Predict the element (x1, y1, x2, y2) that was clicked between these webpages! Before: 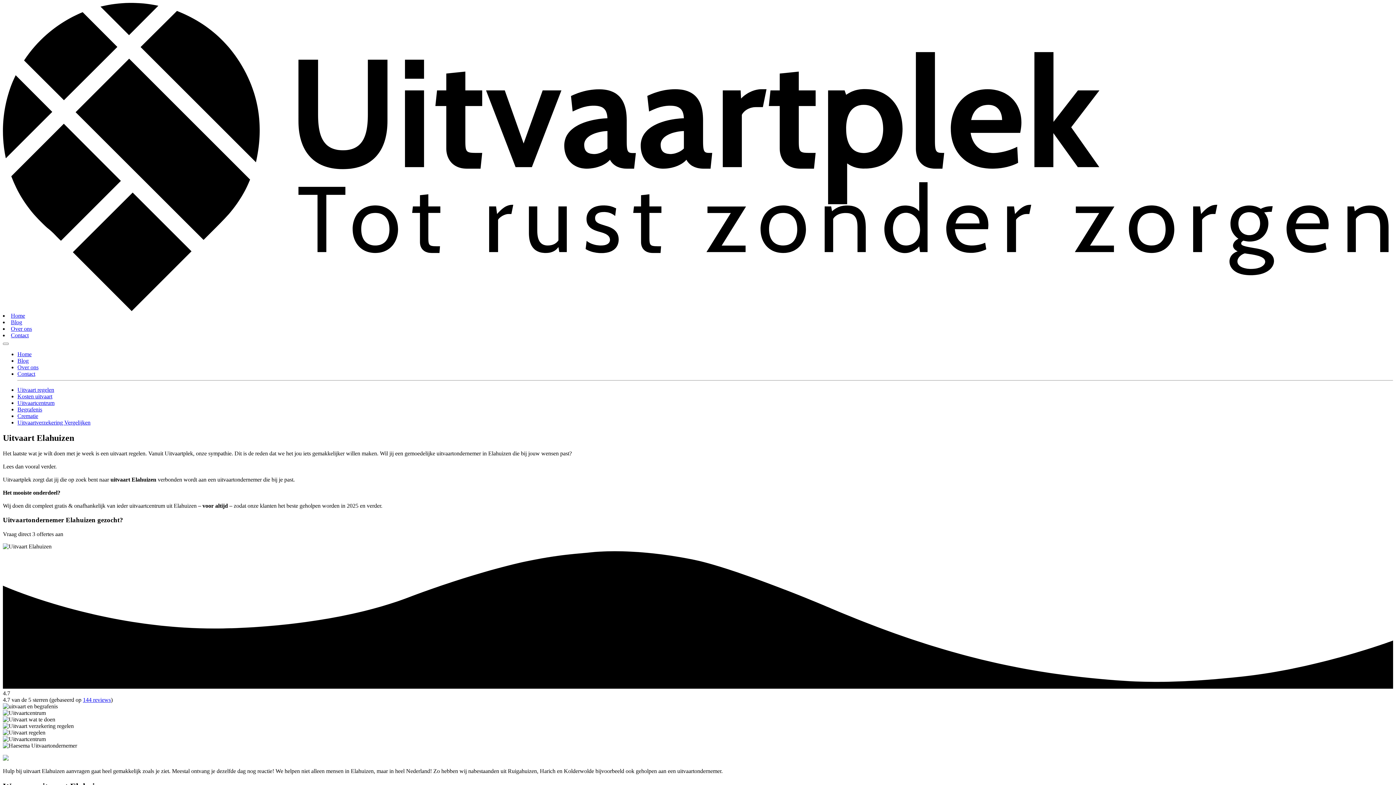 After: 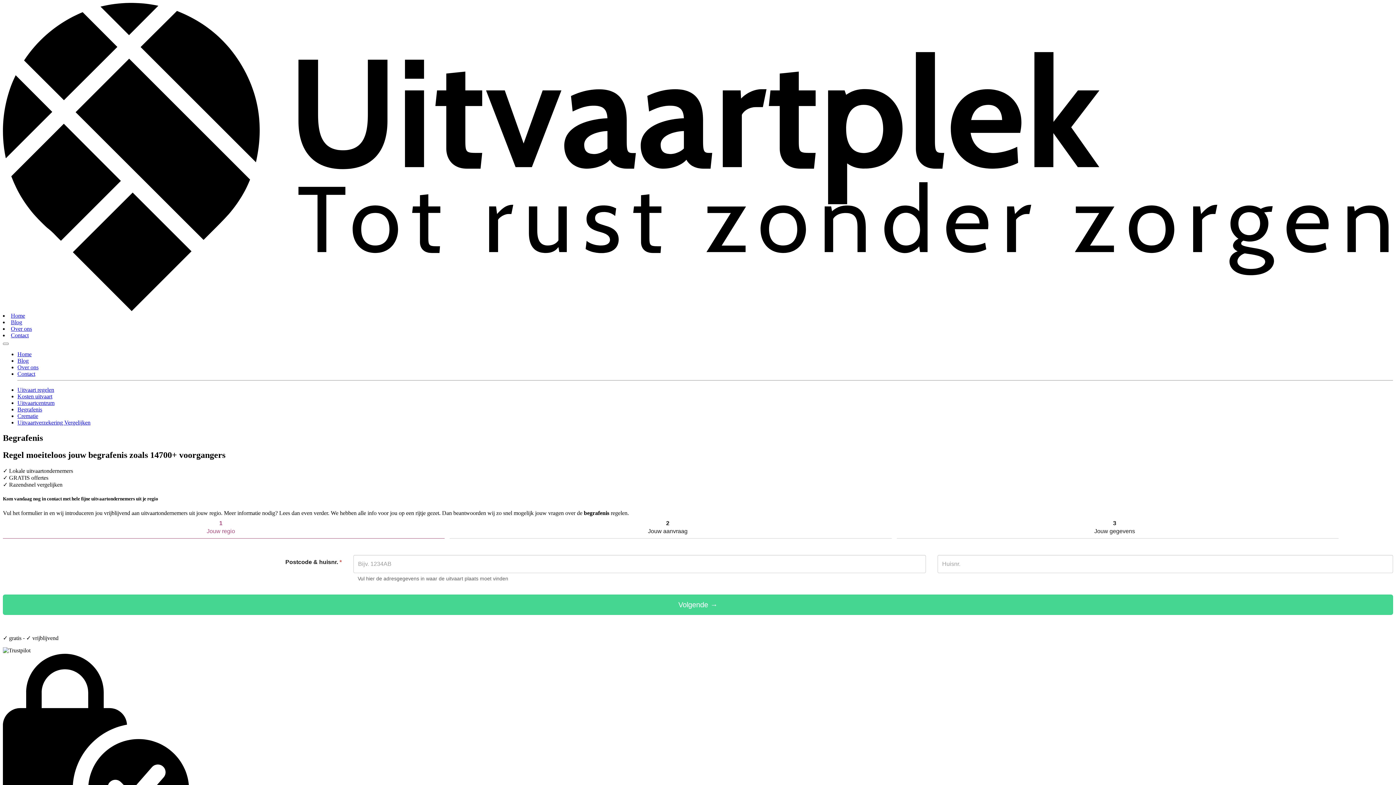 Action: bbox: (17, 406, 42, 412) label: Begrafenis